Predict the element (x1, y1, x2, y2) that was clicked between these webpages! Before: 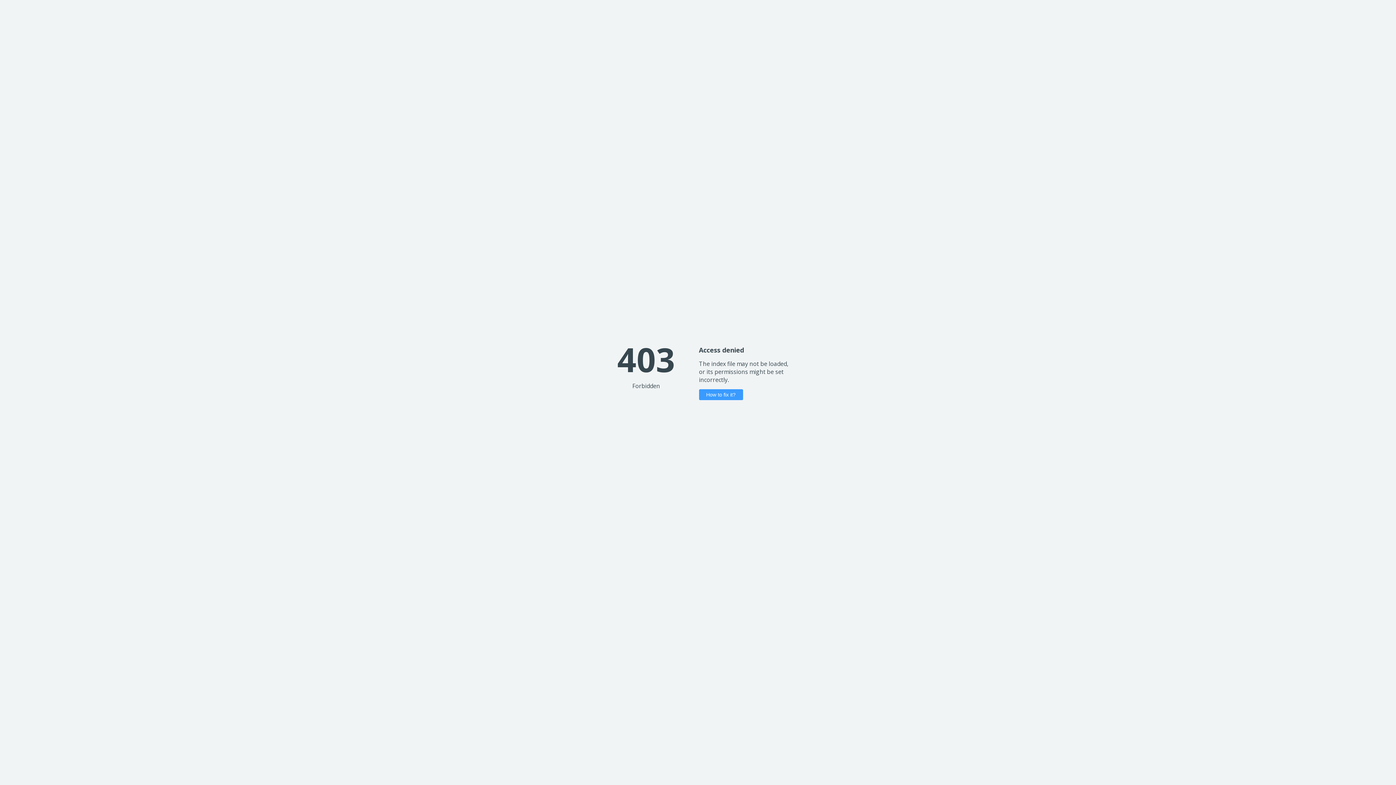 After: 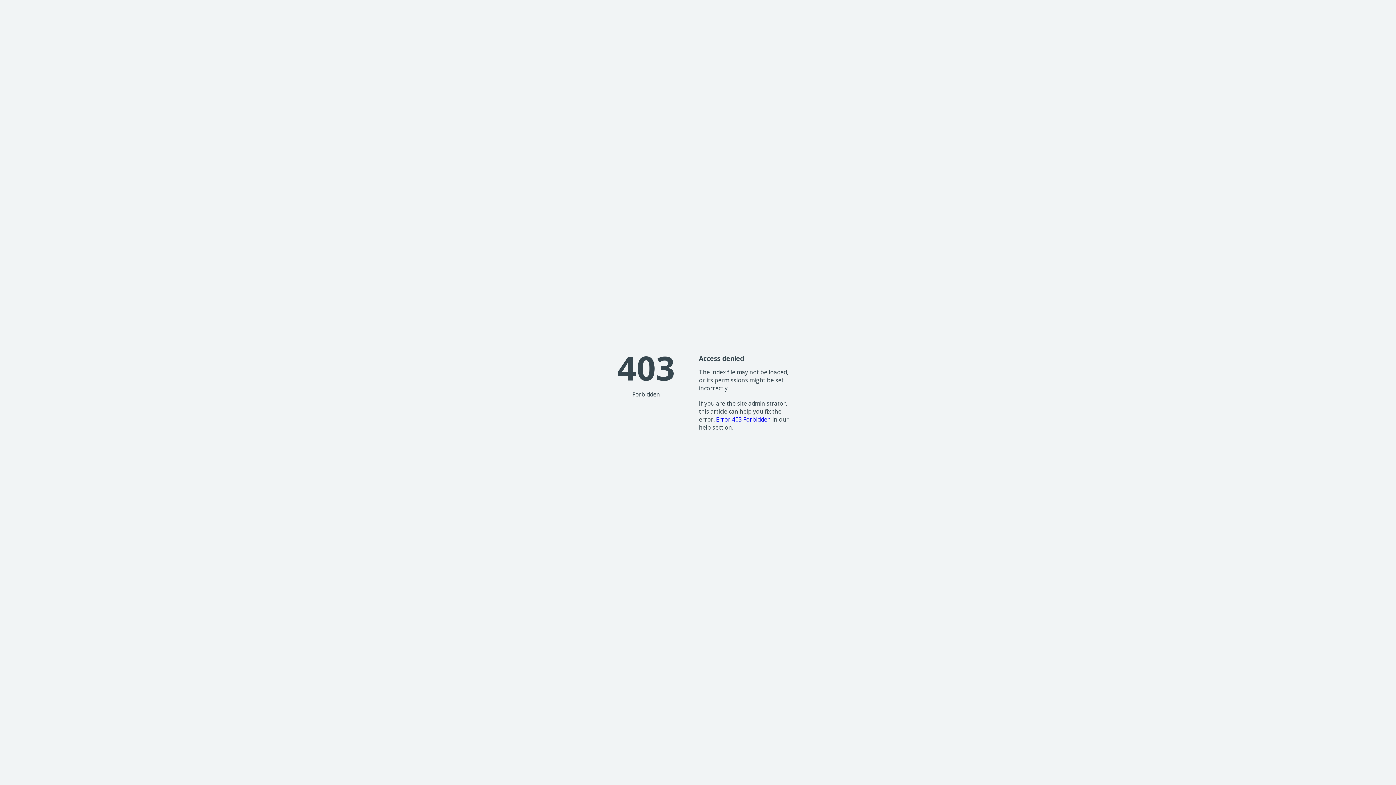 Action: bbox: (699, 389, 743, 400) label: How to fix it?